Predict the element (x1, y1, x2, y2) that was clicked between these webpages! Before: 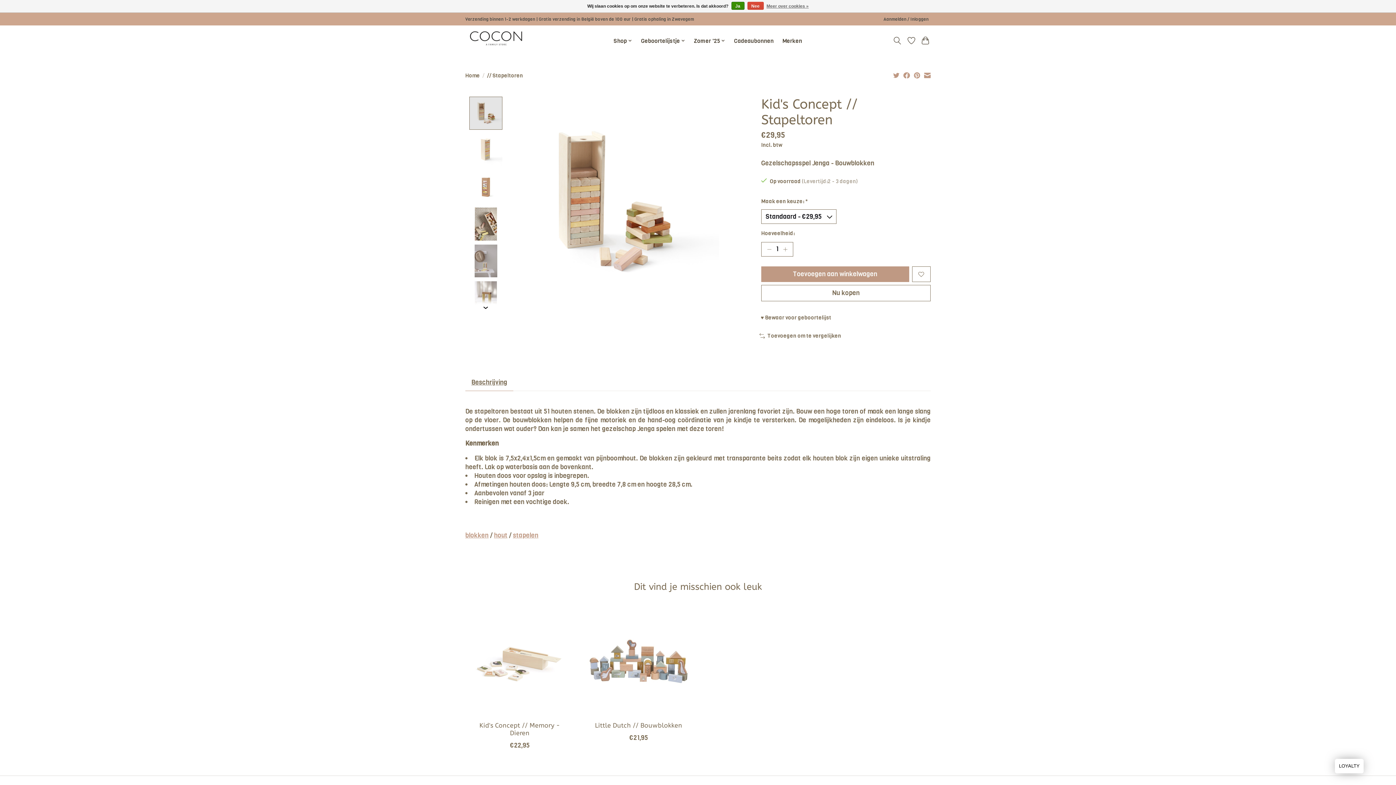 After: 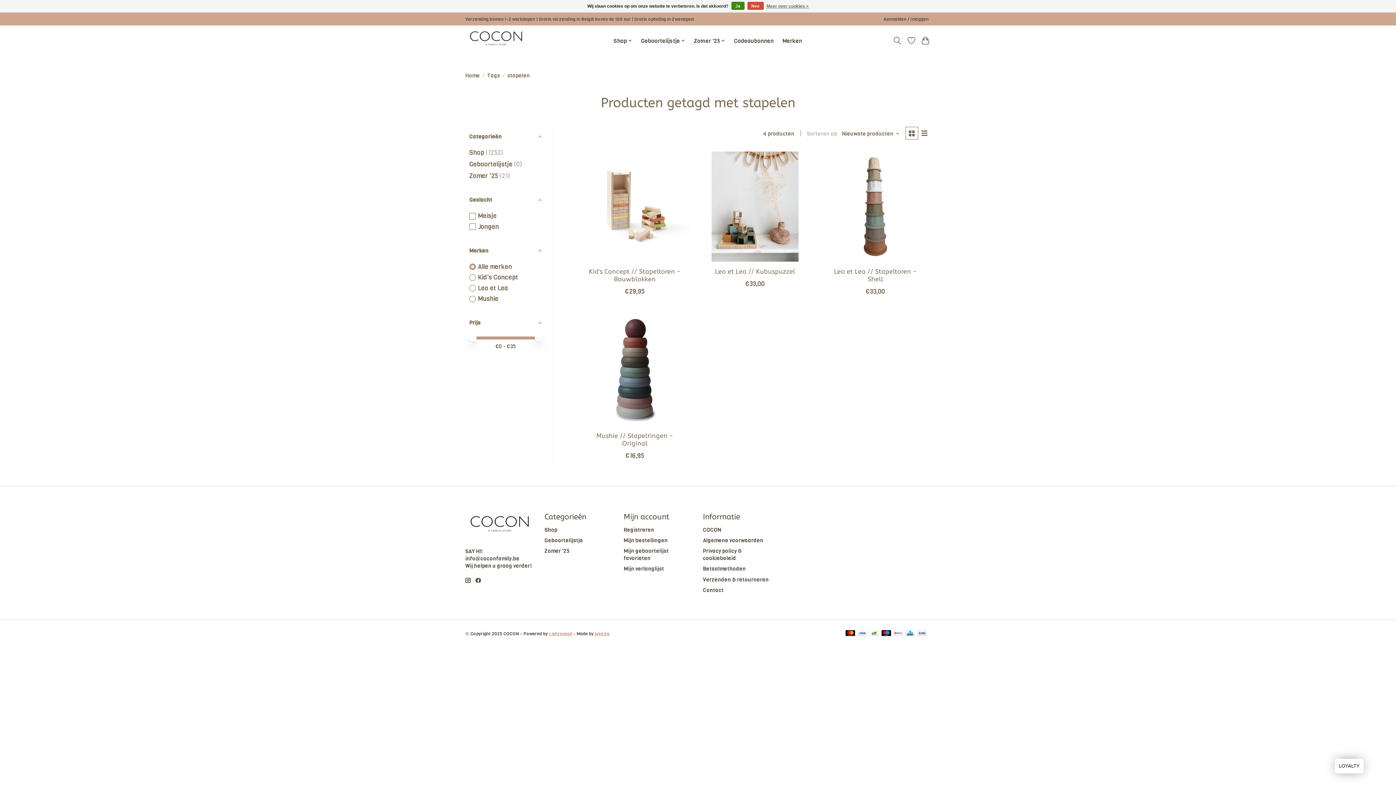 Action: label: stapelen bbox: (513, 531, 538, 539)